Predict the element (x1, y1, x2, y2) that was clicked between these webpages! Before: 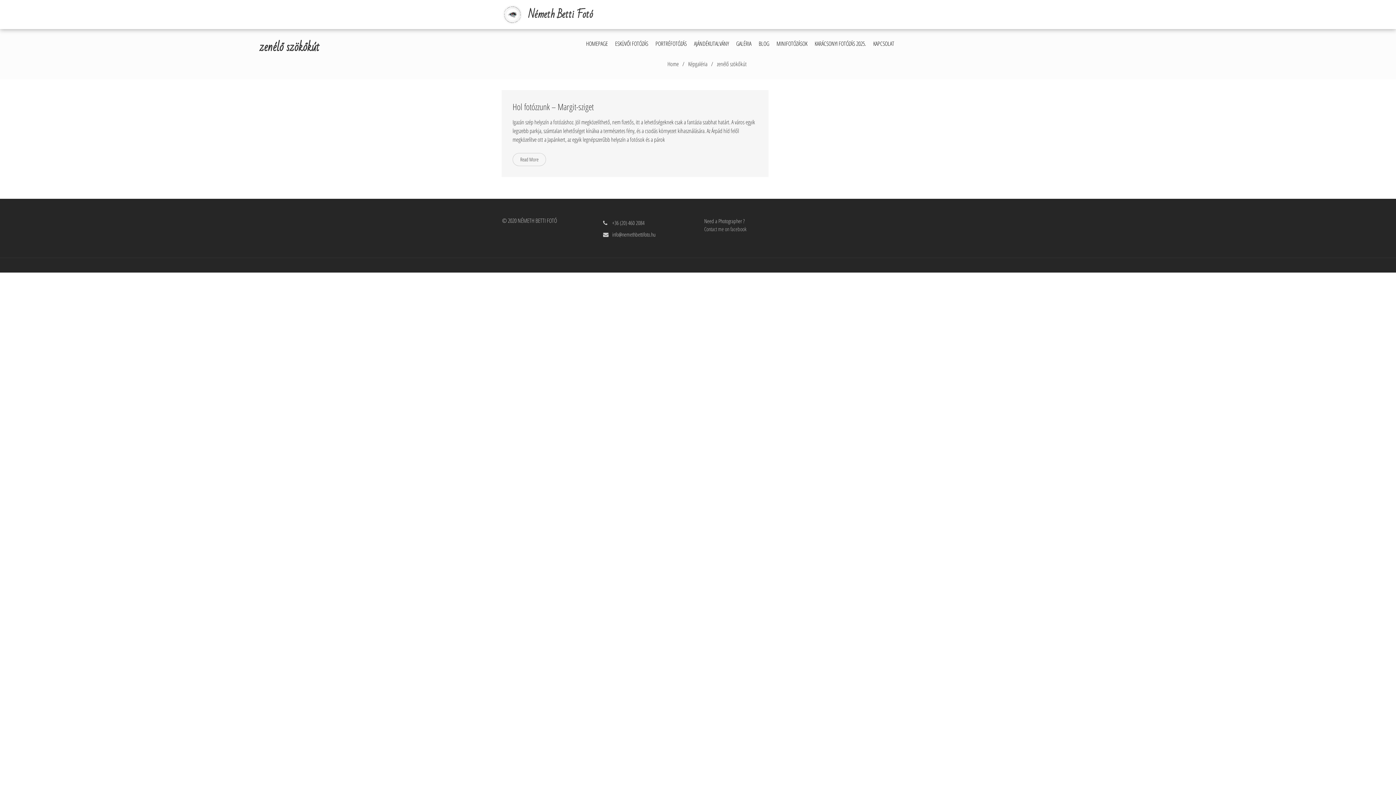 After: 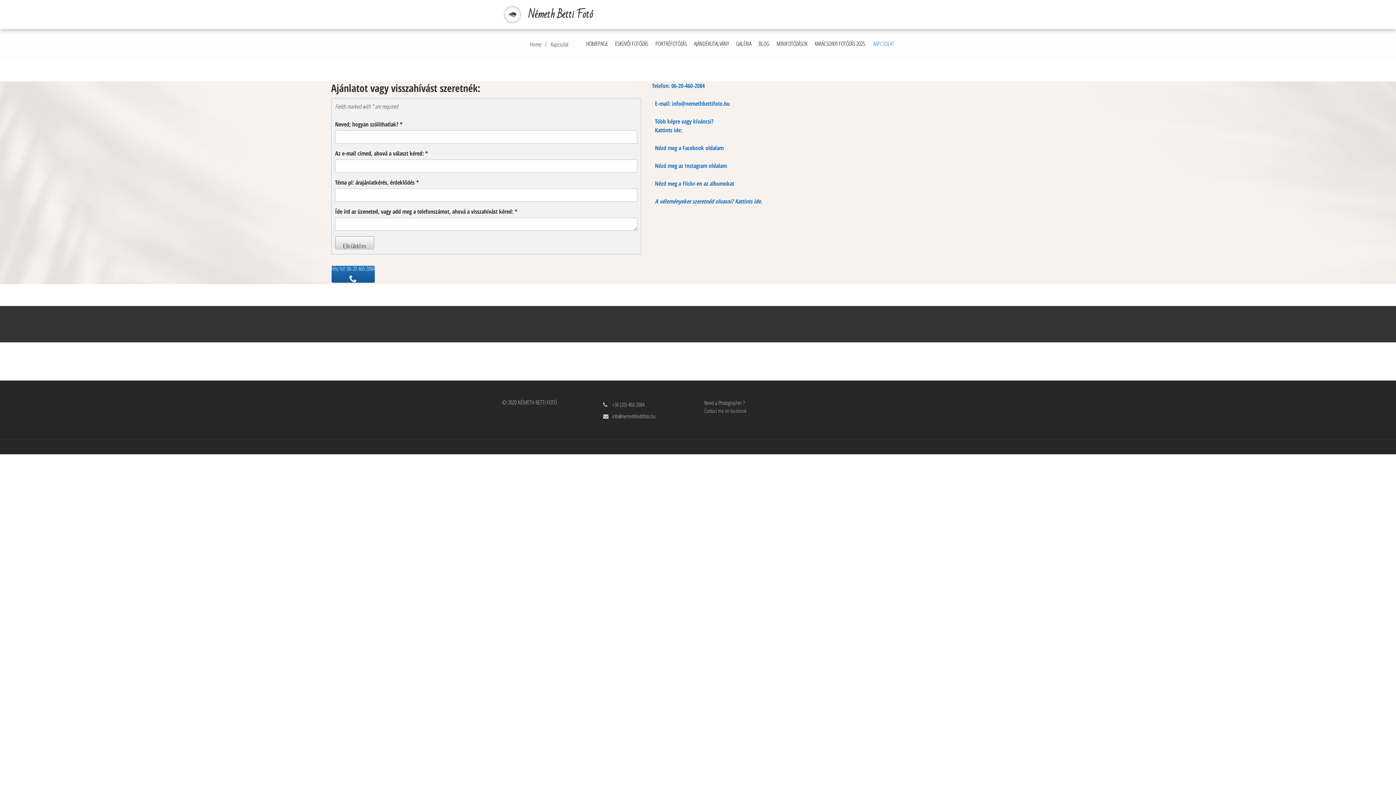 Action: label: KAPCSOLAT bbox: (873, 29, 894, 58)